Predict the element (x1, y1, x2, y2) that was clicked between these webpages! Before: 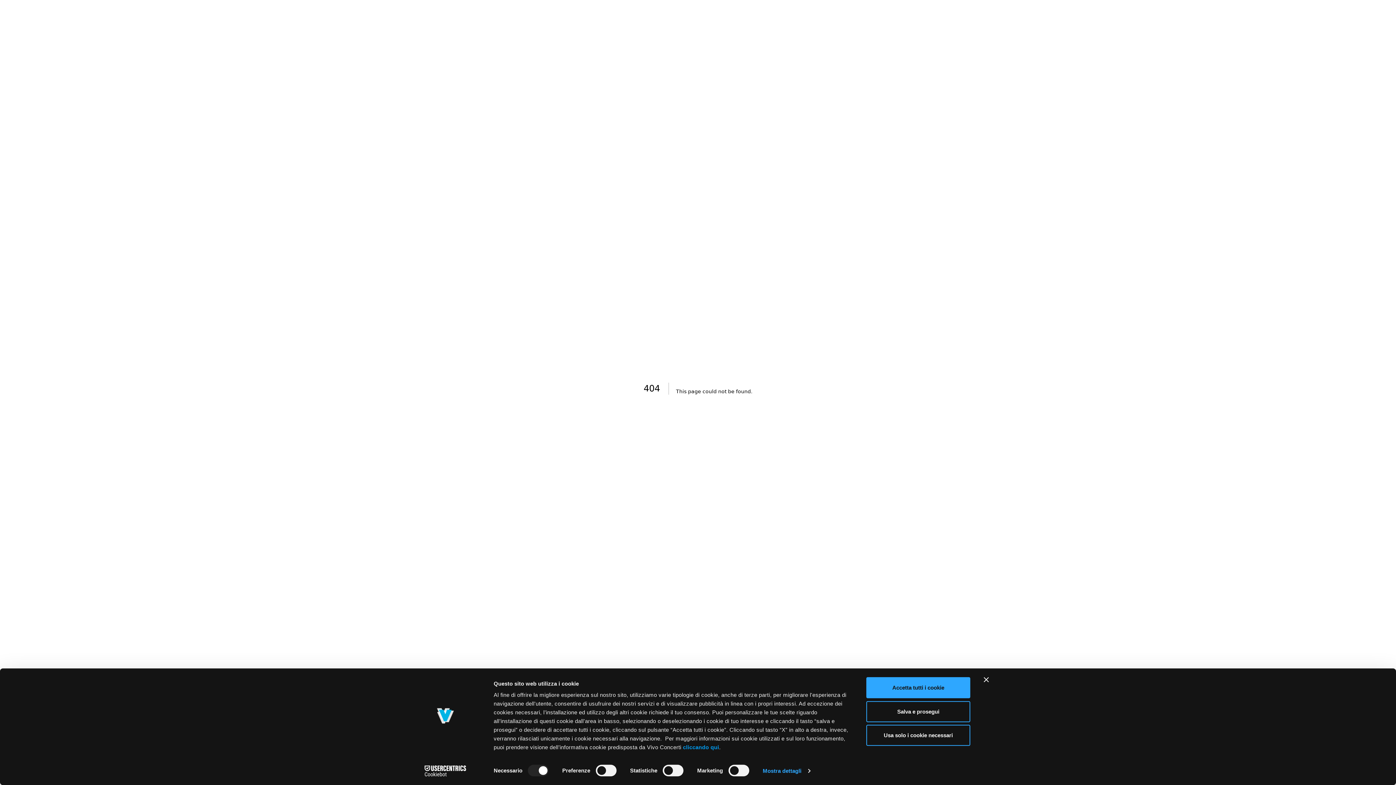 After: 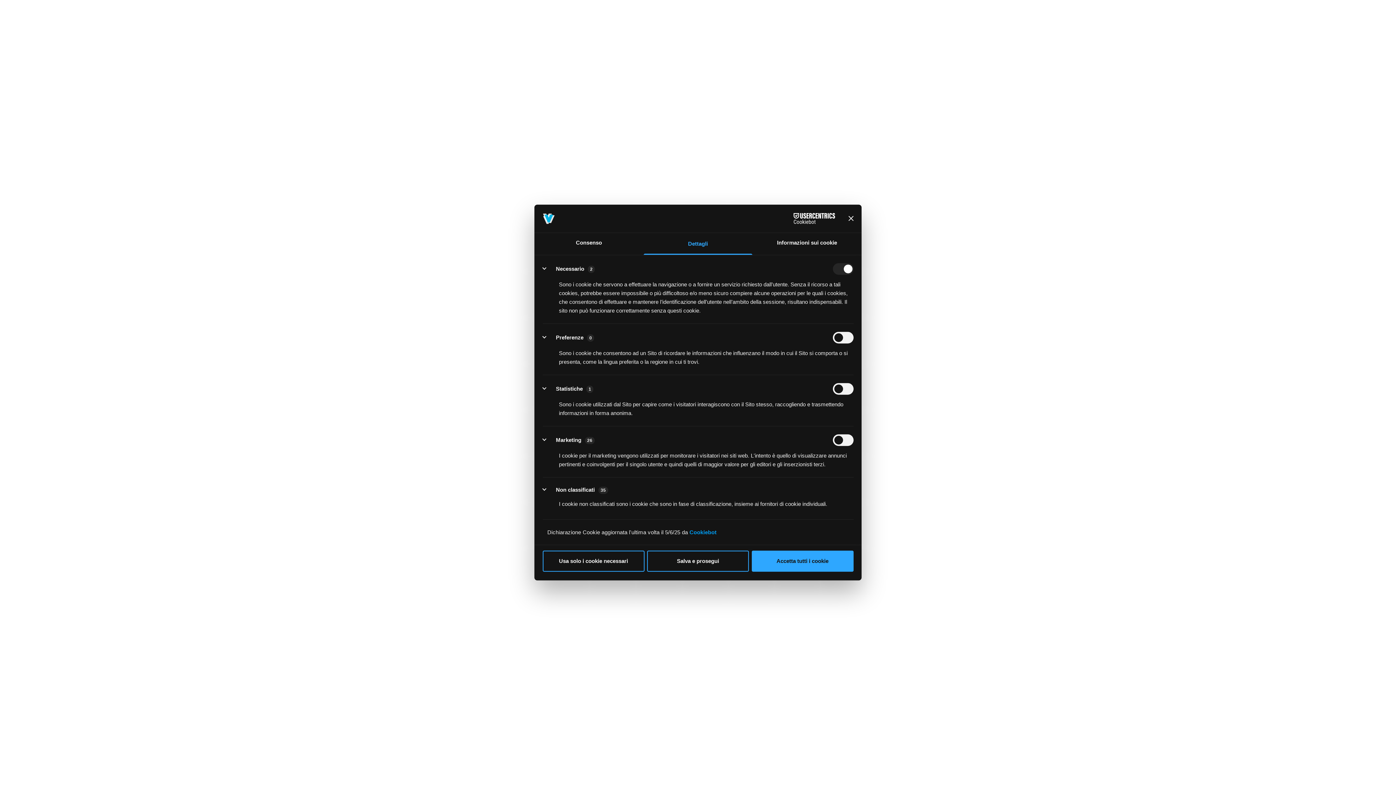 Action: label: Mostra dettagli bbox: (762, 765, 810, 776)